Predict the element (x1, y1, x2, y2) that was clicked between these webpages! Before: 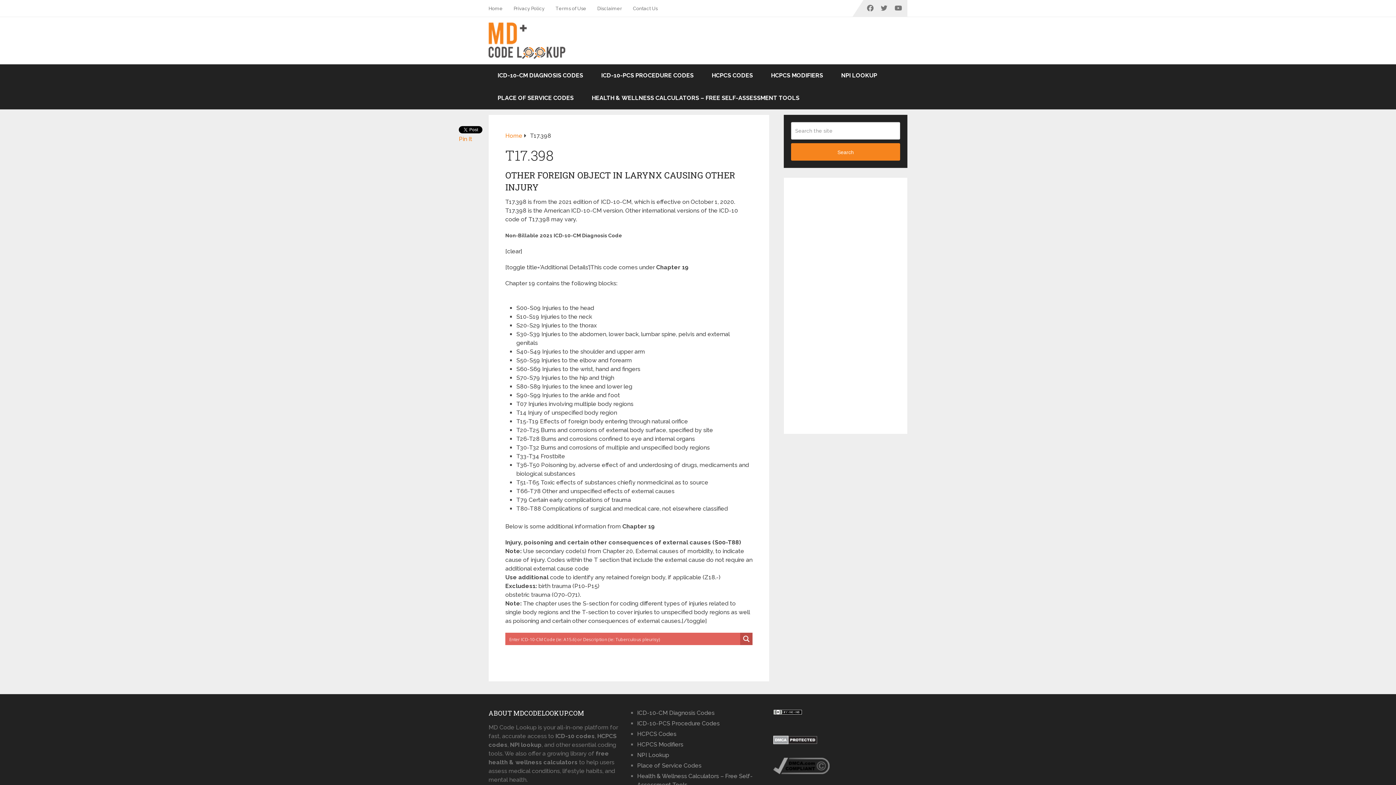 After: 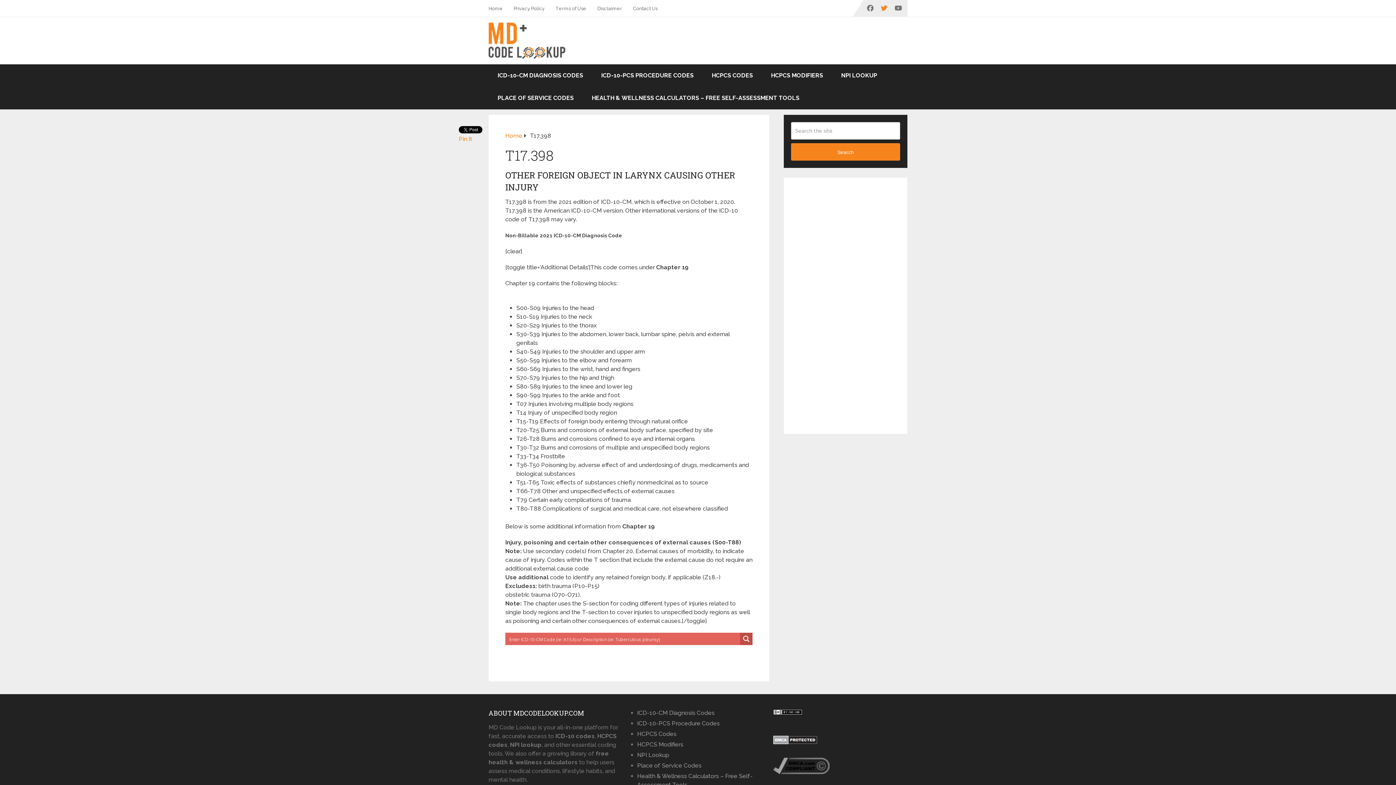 Action: bbox: (877, 0, 891, 16)